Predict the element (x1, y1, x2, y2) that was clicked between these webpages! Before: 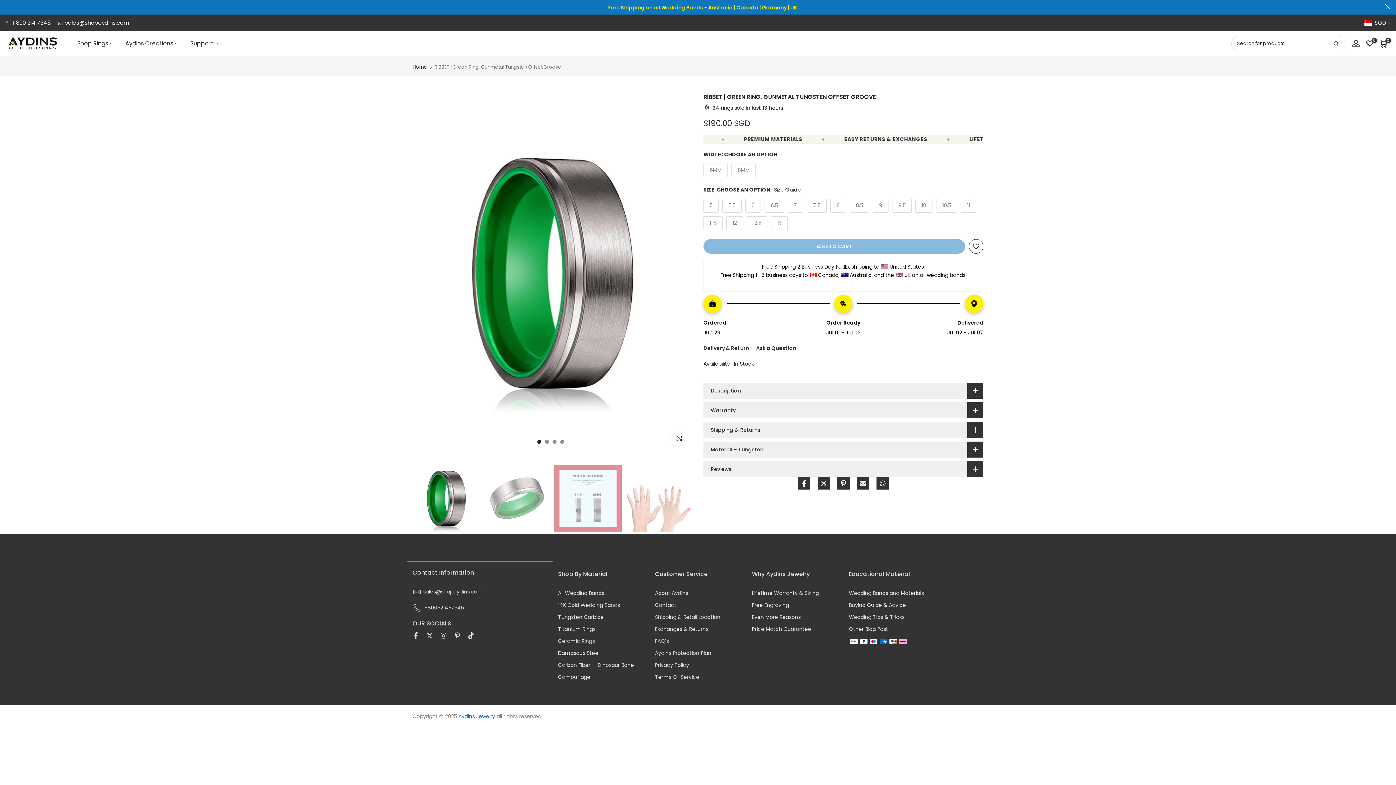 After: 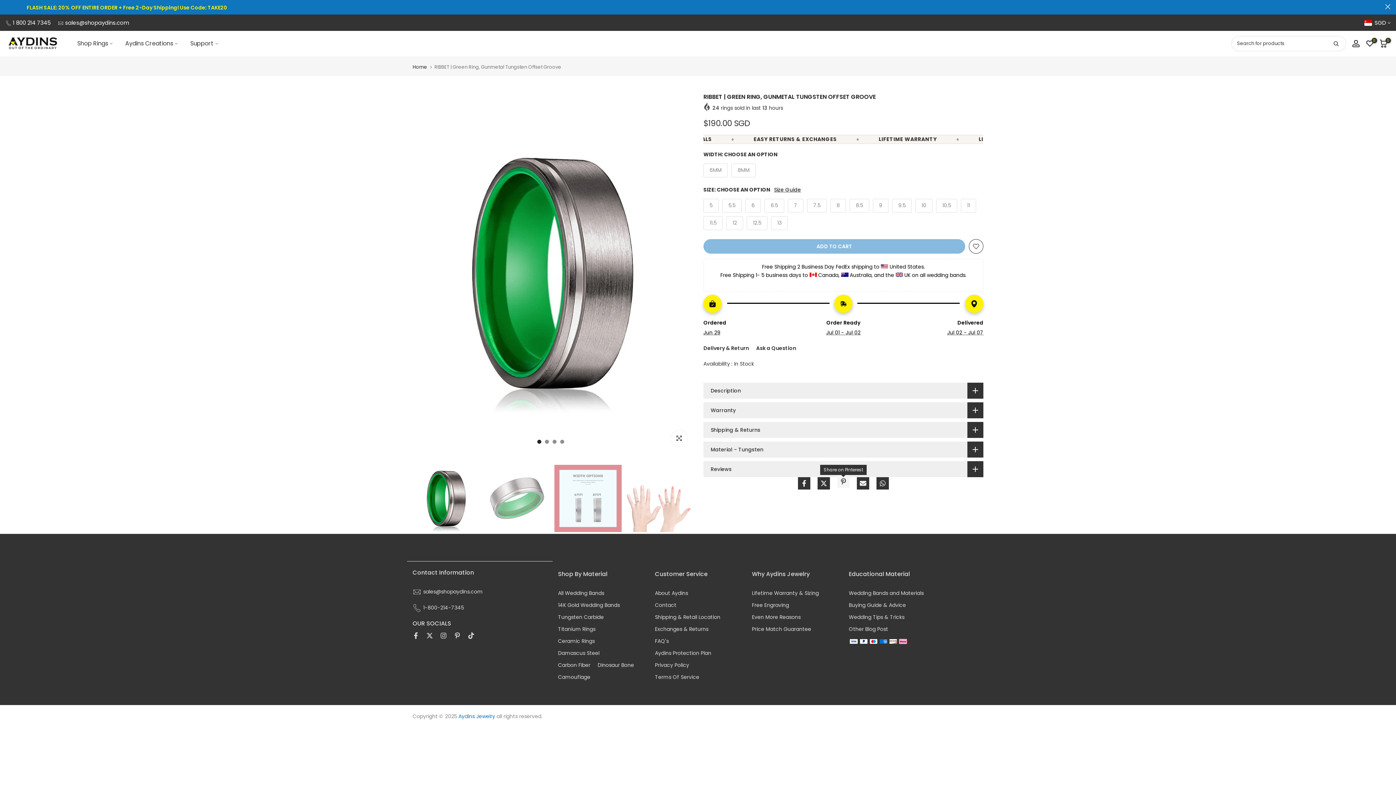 Action: bbox: (837, 477, 849, 489)